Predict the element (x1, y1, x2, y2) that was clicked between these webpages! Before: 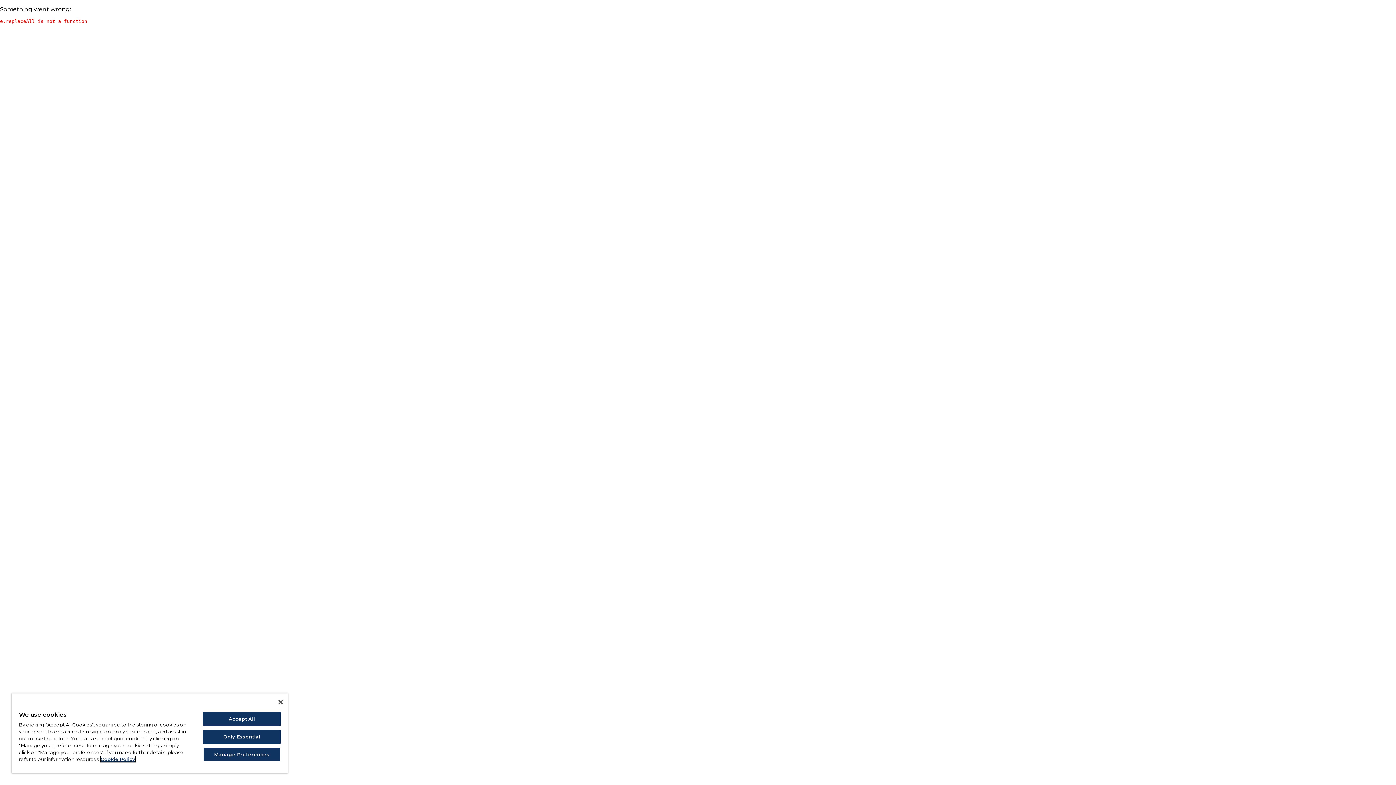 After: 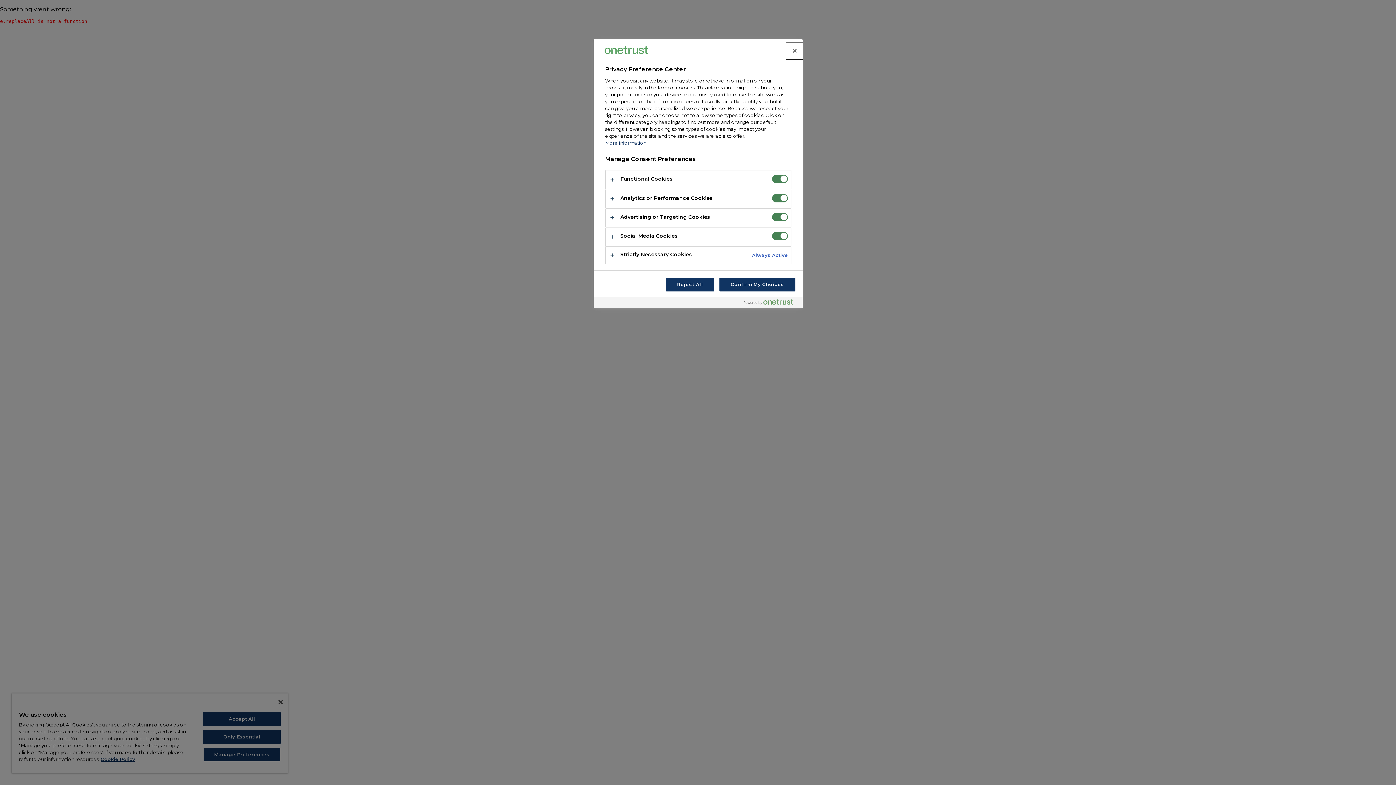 Action: label: Manage Preferences bbox: (203, 748, 280, 762)